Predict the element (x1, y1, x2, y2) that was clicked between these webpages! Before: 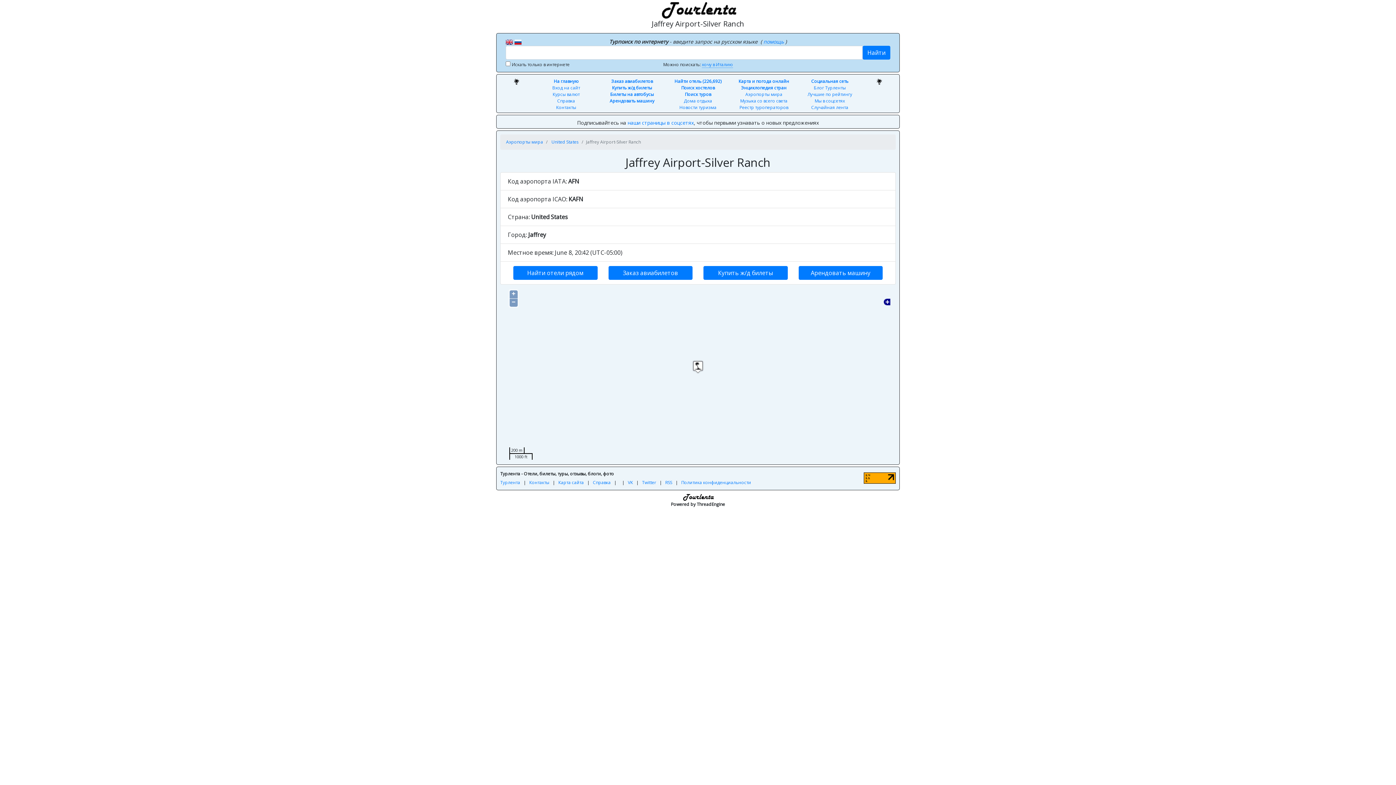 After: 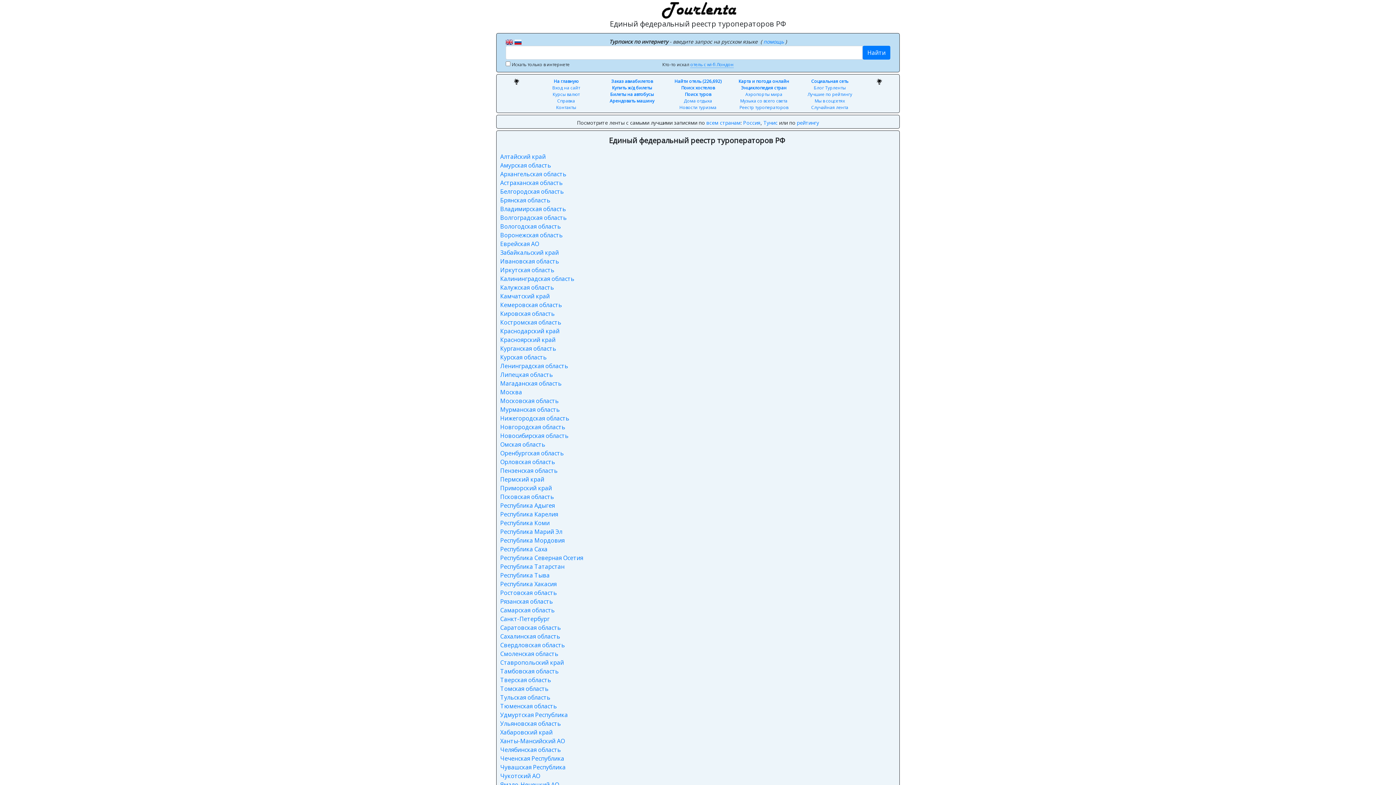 Action: label: Реестр туроператоров bbox: (739, 104, 788, 110)